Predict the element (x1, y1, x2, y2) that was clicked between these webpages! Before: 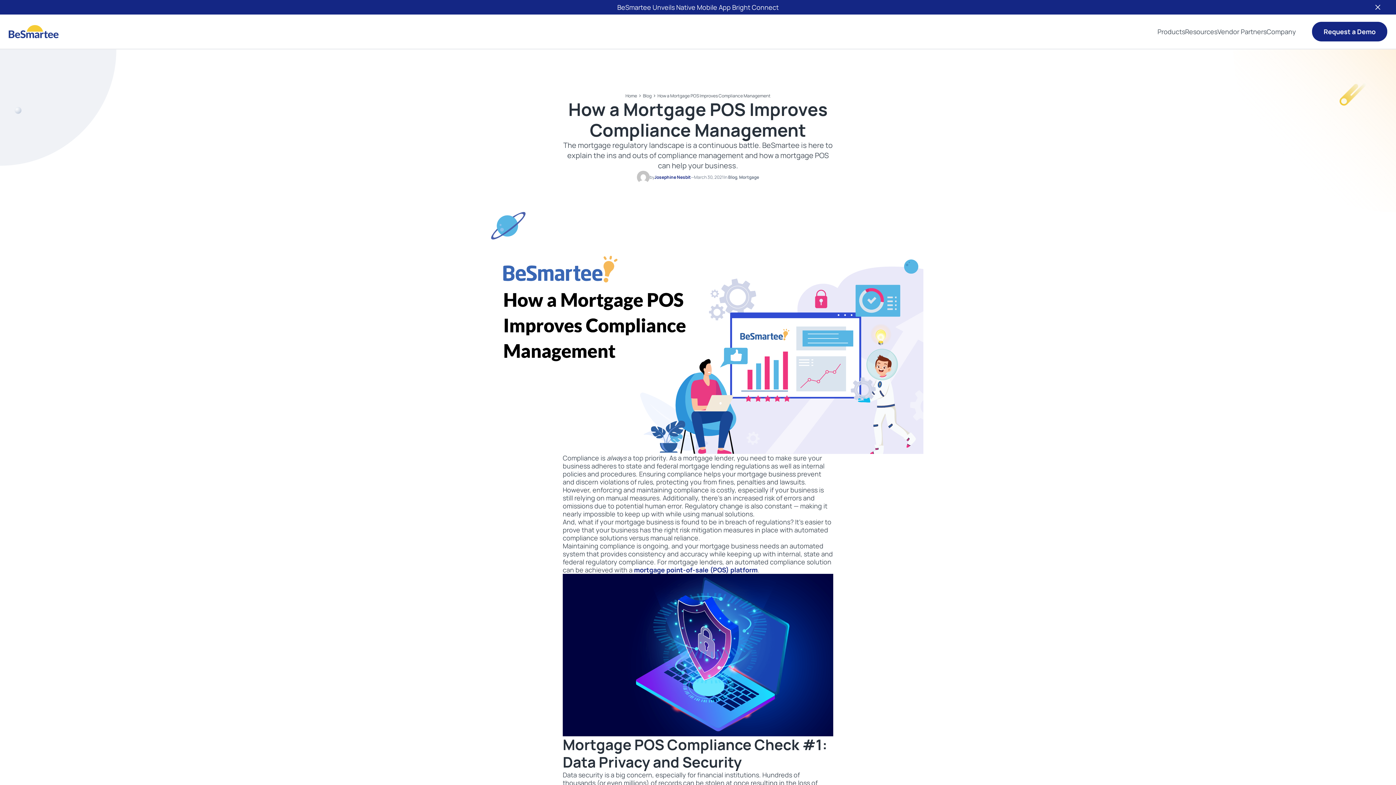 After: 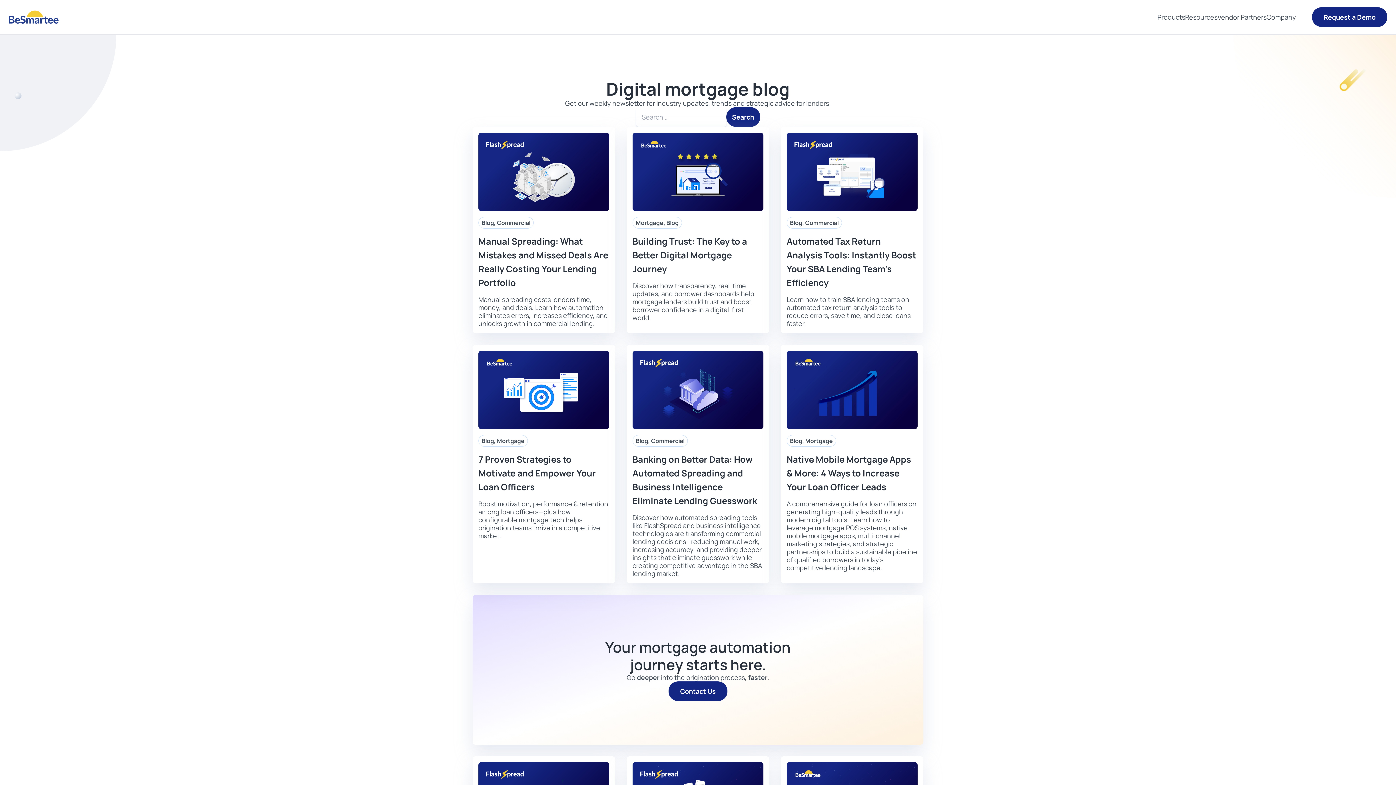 Action: label: Blog bbox: (643, 92, 651, 98)